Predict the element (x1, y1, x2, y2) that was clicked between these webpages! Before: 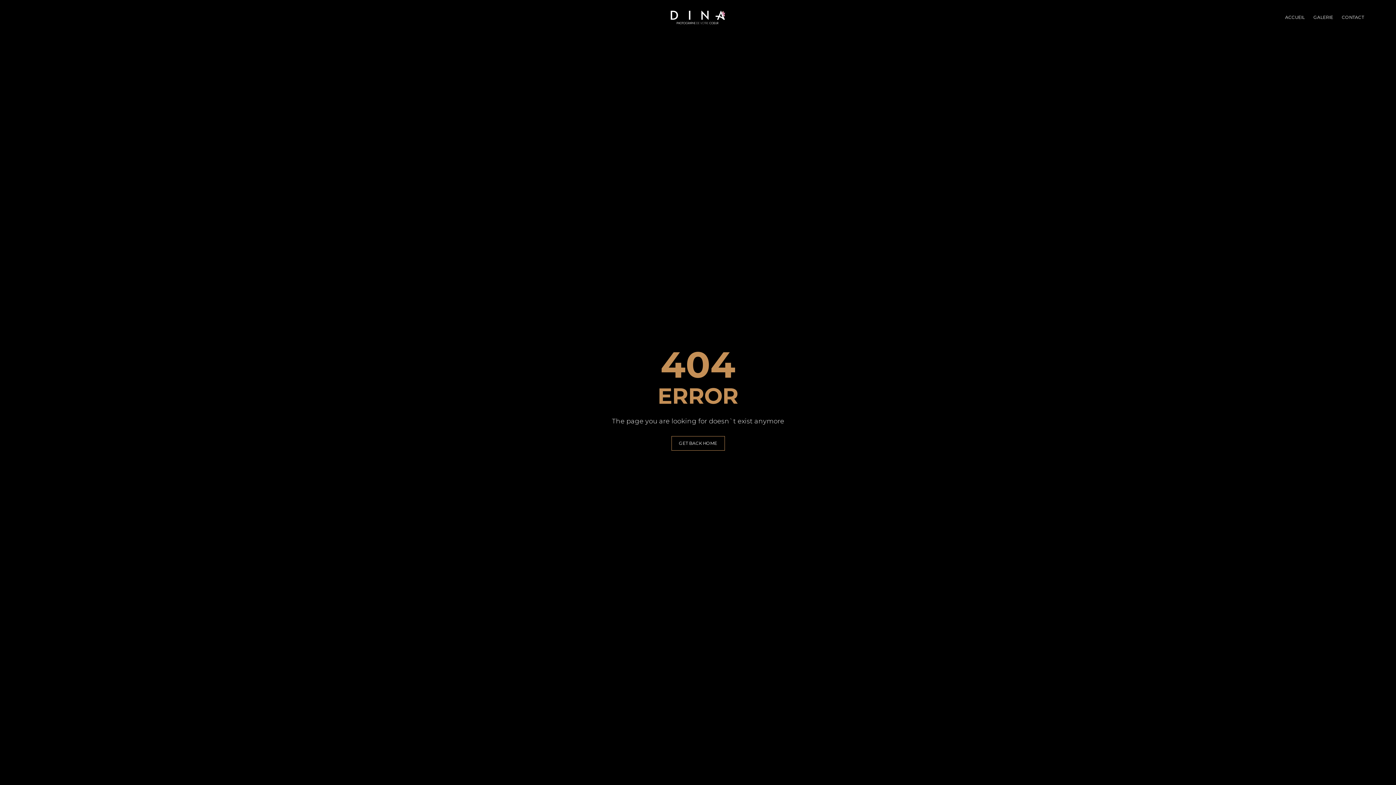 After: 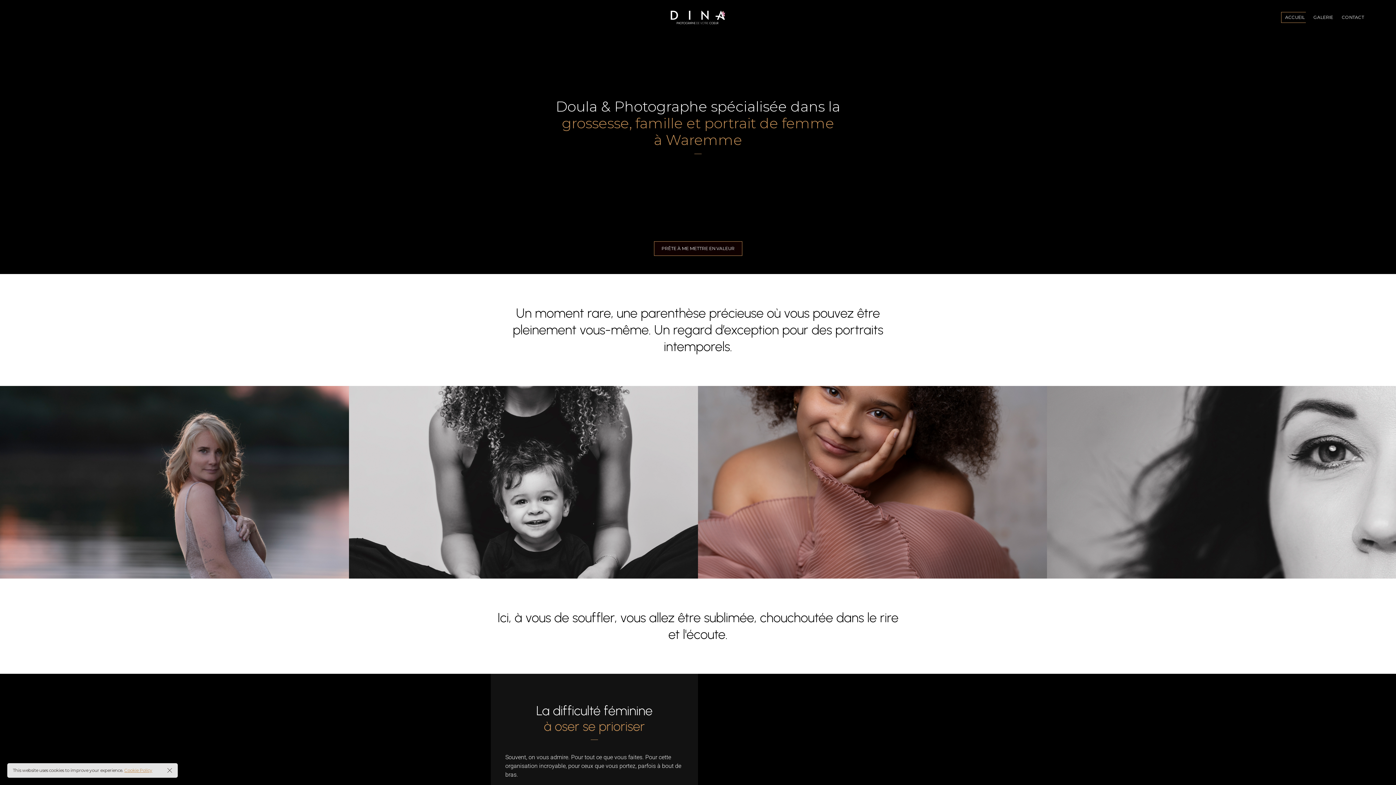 Action: bbox: (1281, 4, 1306, 31) label: ACCUEIL